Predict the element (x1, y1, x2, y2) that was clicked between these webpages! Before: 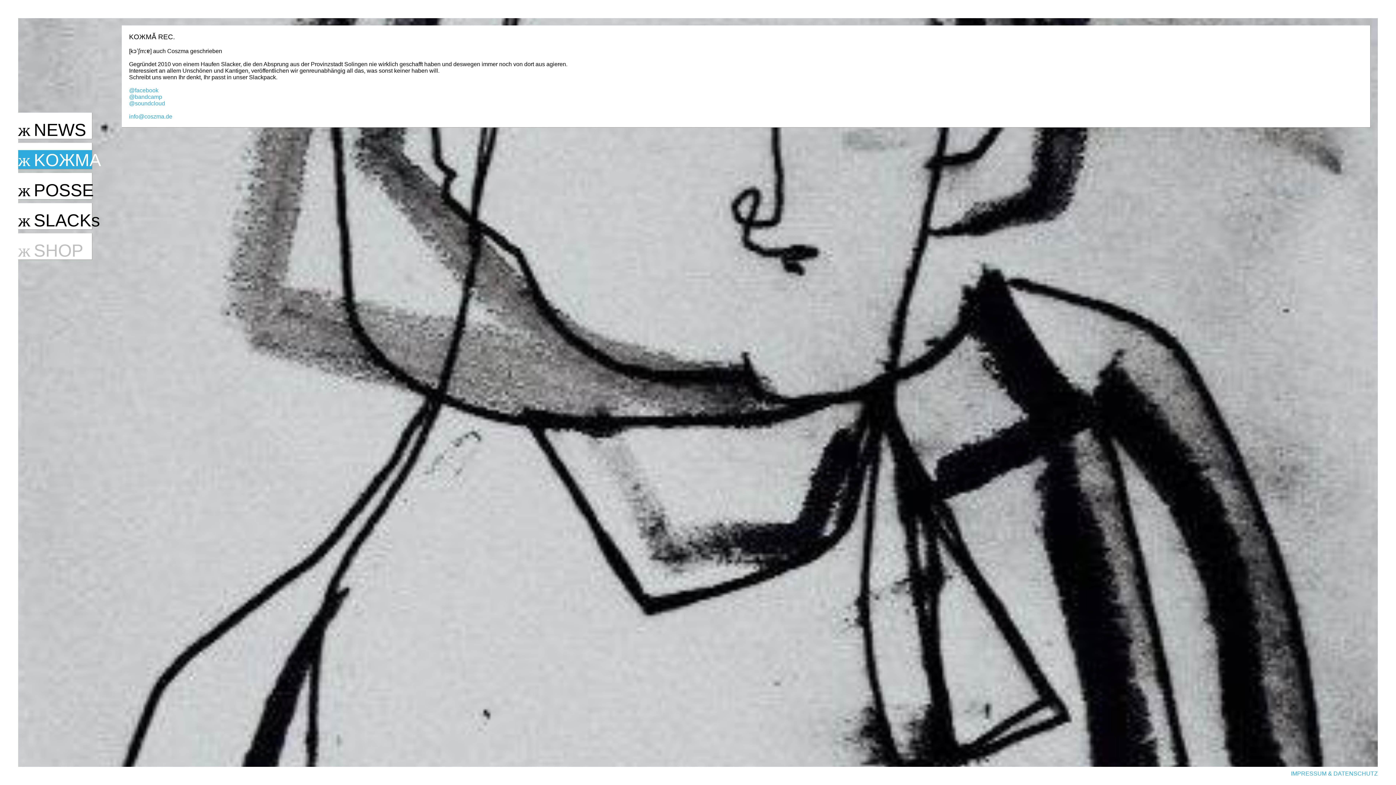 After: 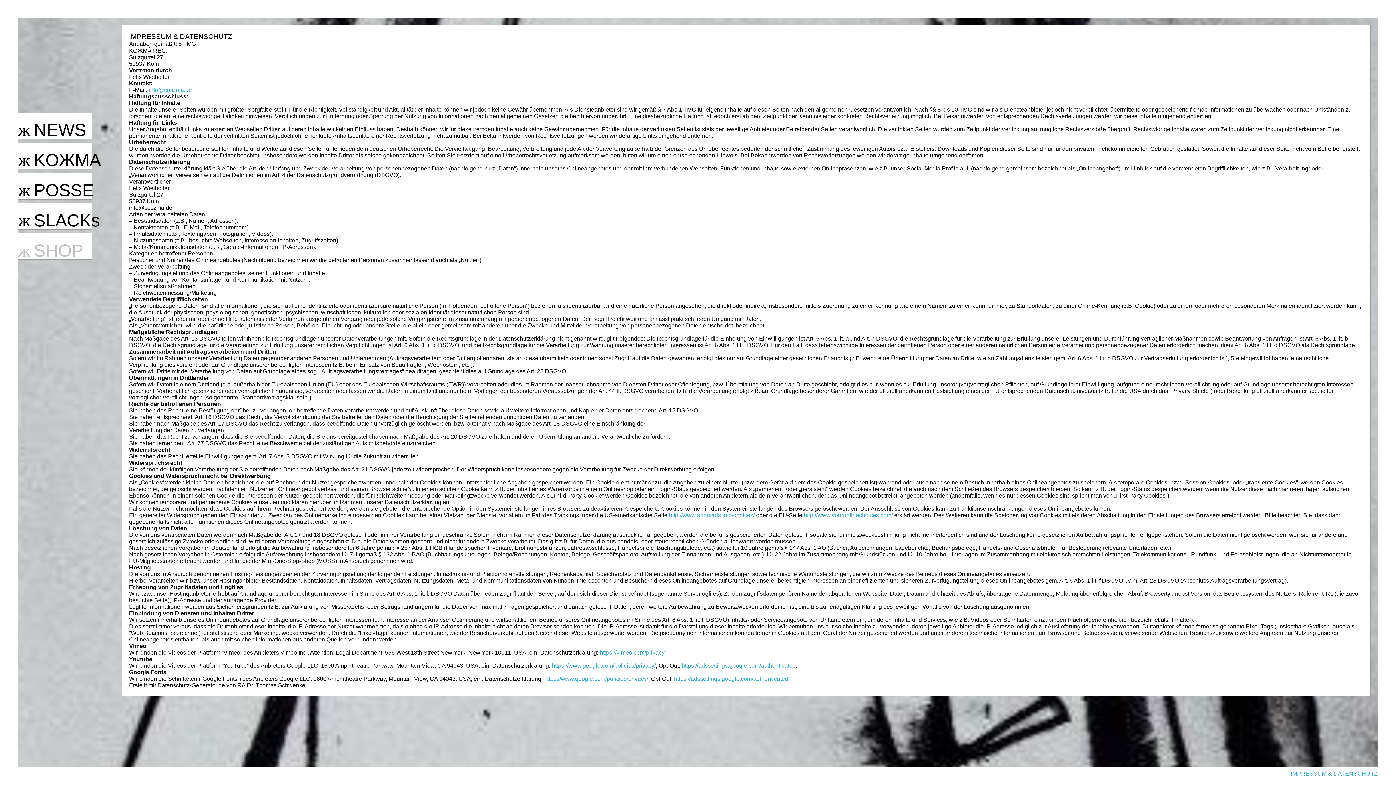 Action: label: IMPRESSUM & DATENSCHUTZ bbox: (1291, 770, 1378, 777)